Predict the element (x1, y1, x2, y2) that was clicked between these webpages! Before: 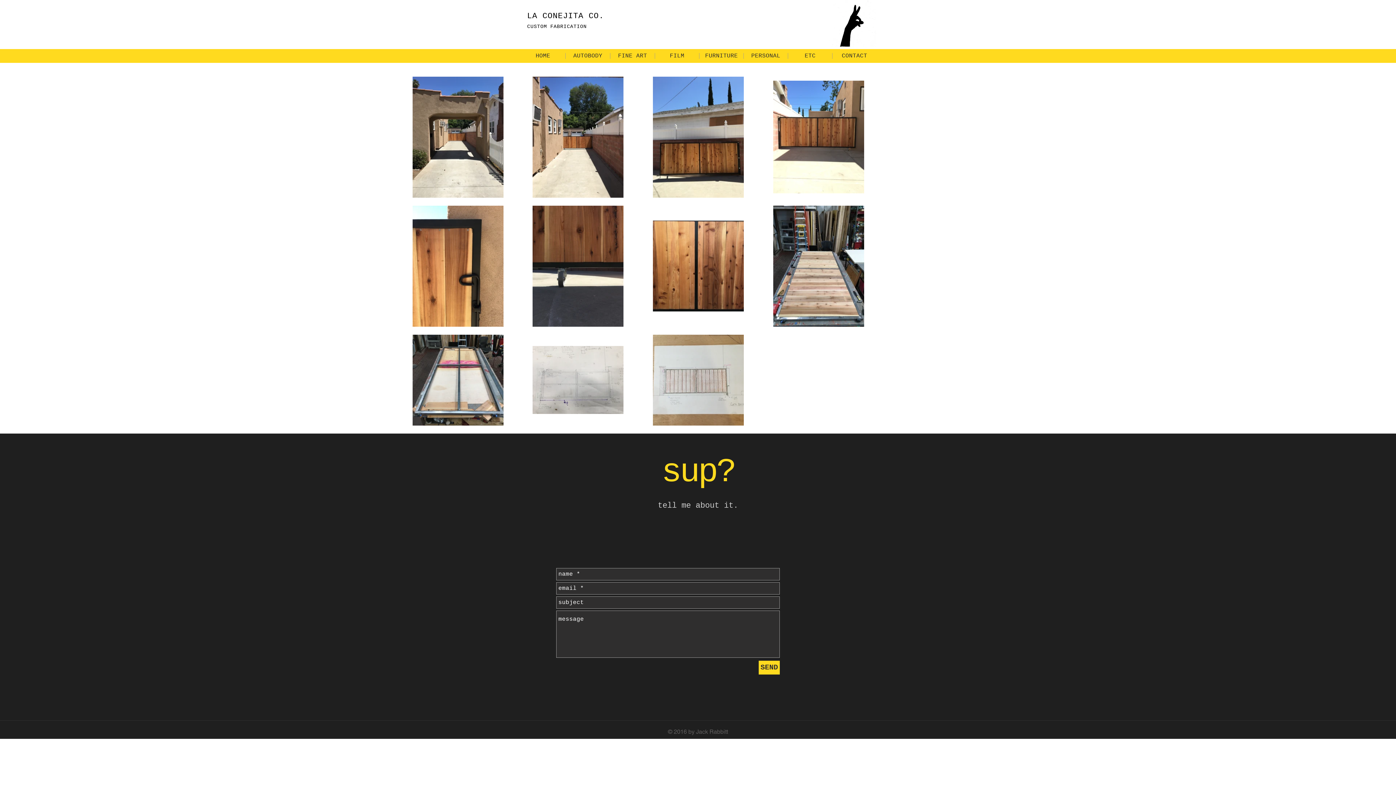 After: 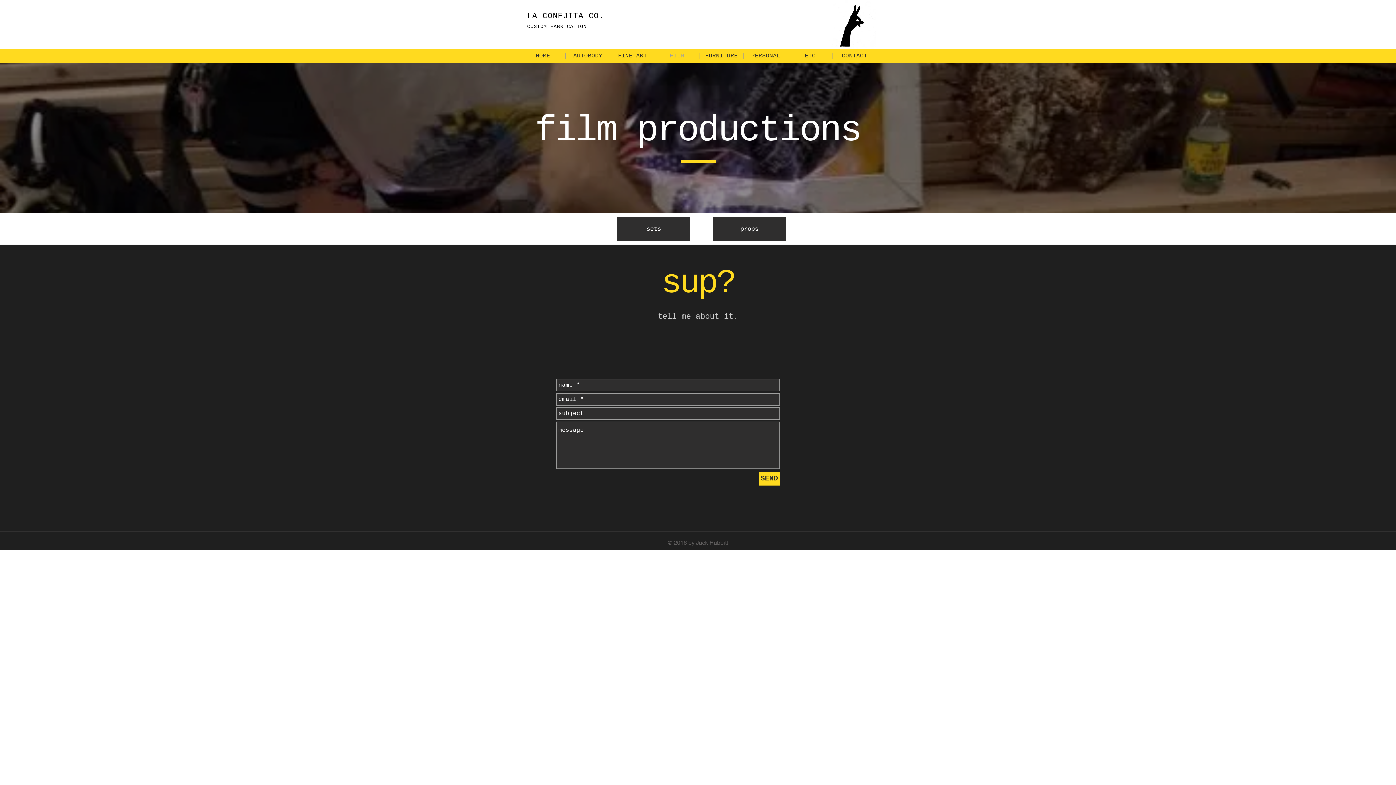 Action: bbox: (654, 53, 699, 58) label: FILM